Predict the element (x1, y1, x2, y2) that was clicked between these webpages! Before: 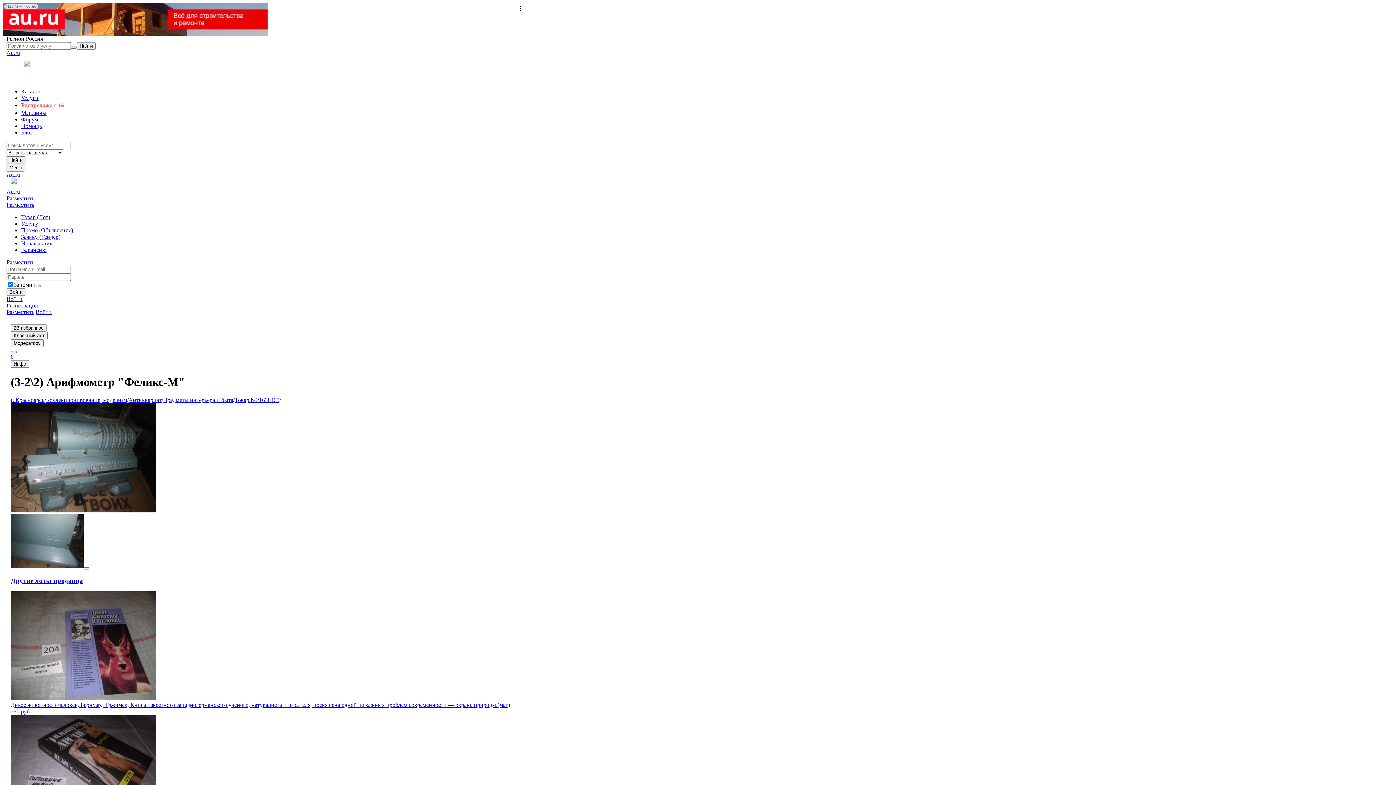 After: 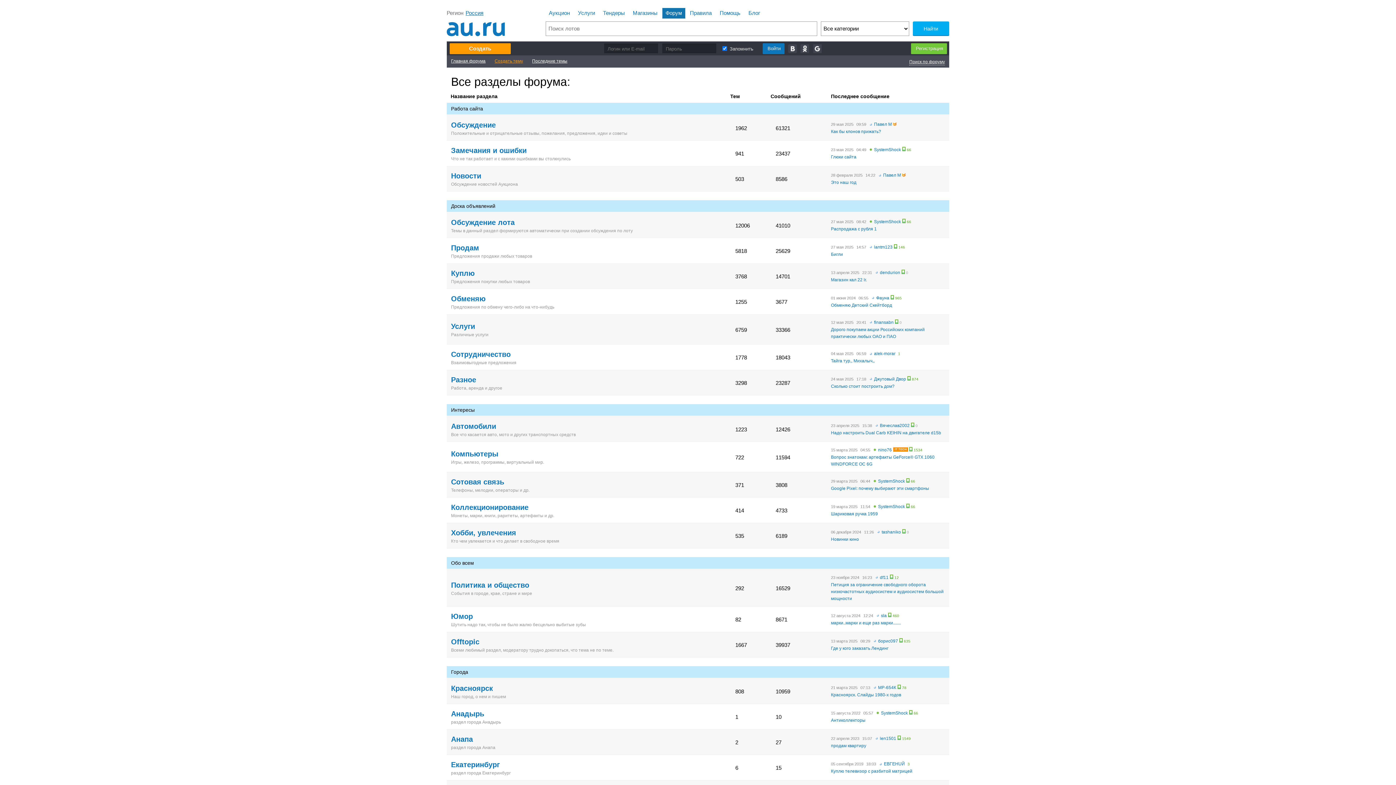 Action: bbox: (21, 116, 38, 122) label: Форум